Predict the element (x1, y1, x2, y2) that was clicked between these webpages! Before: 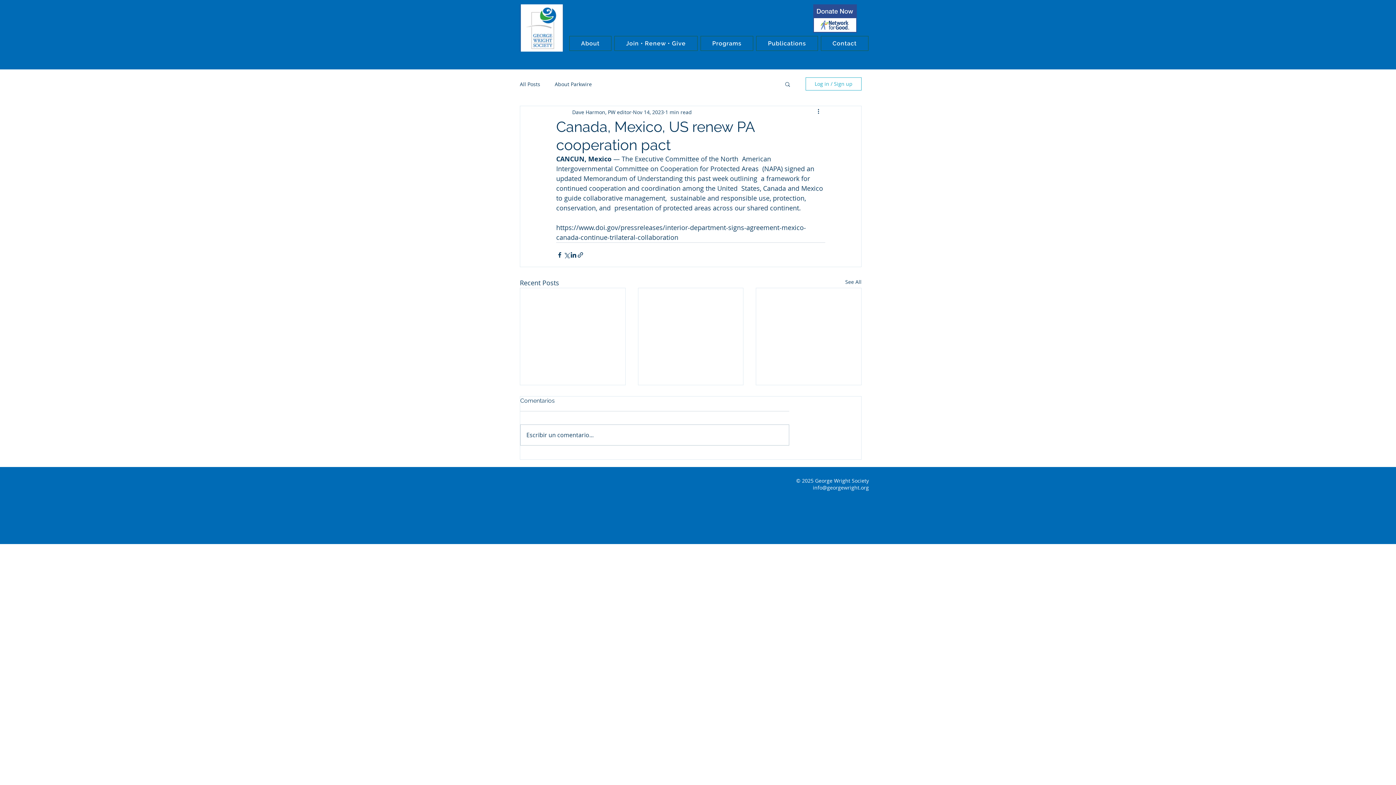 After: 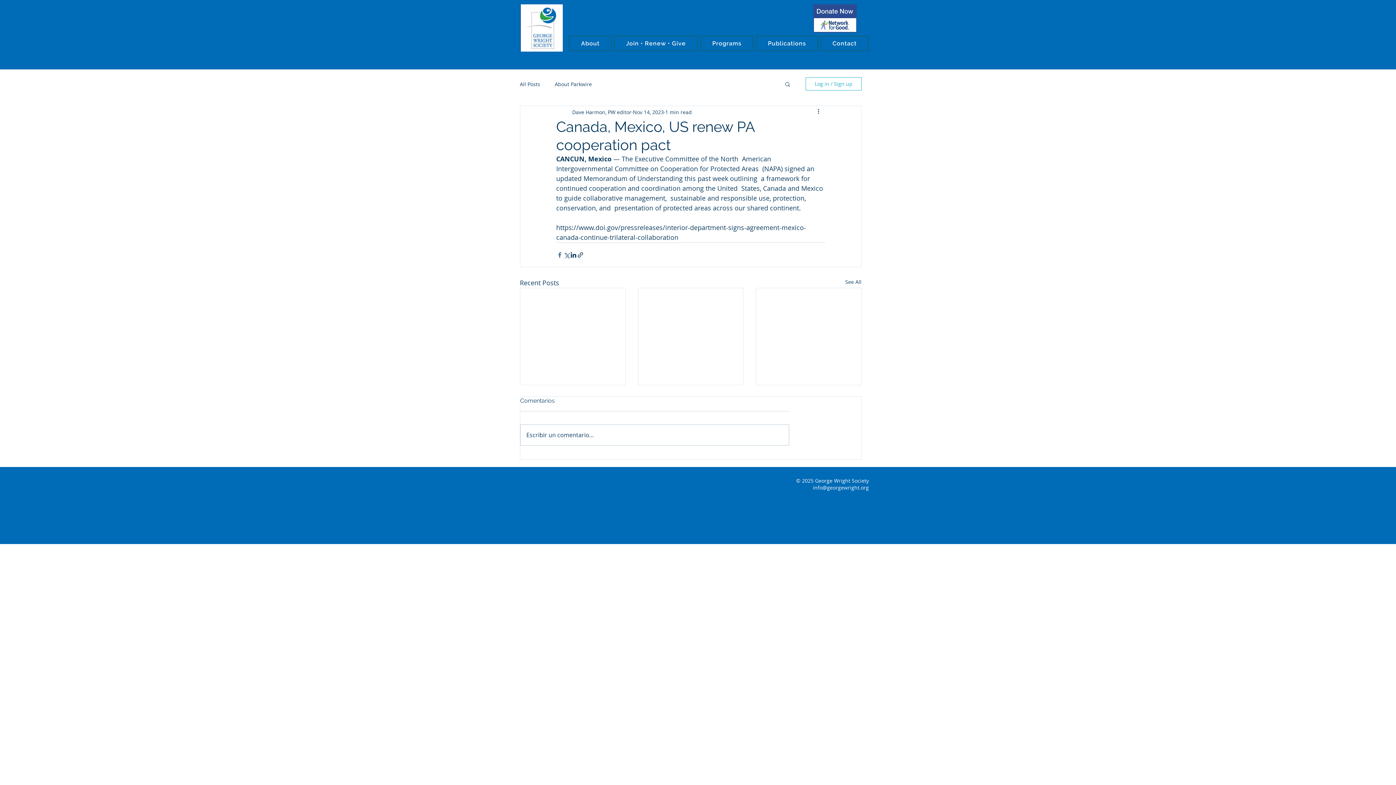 Action: bbox: (556, 251, 563, 258) label: Share via Facebook